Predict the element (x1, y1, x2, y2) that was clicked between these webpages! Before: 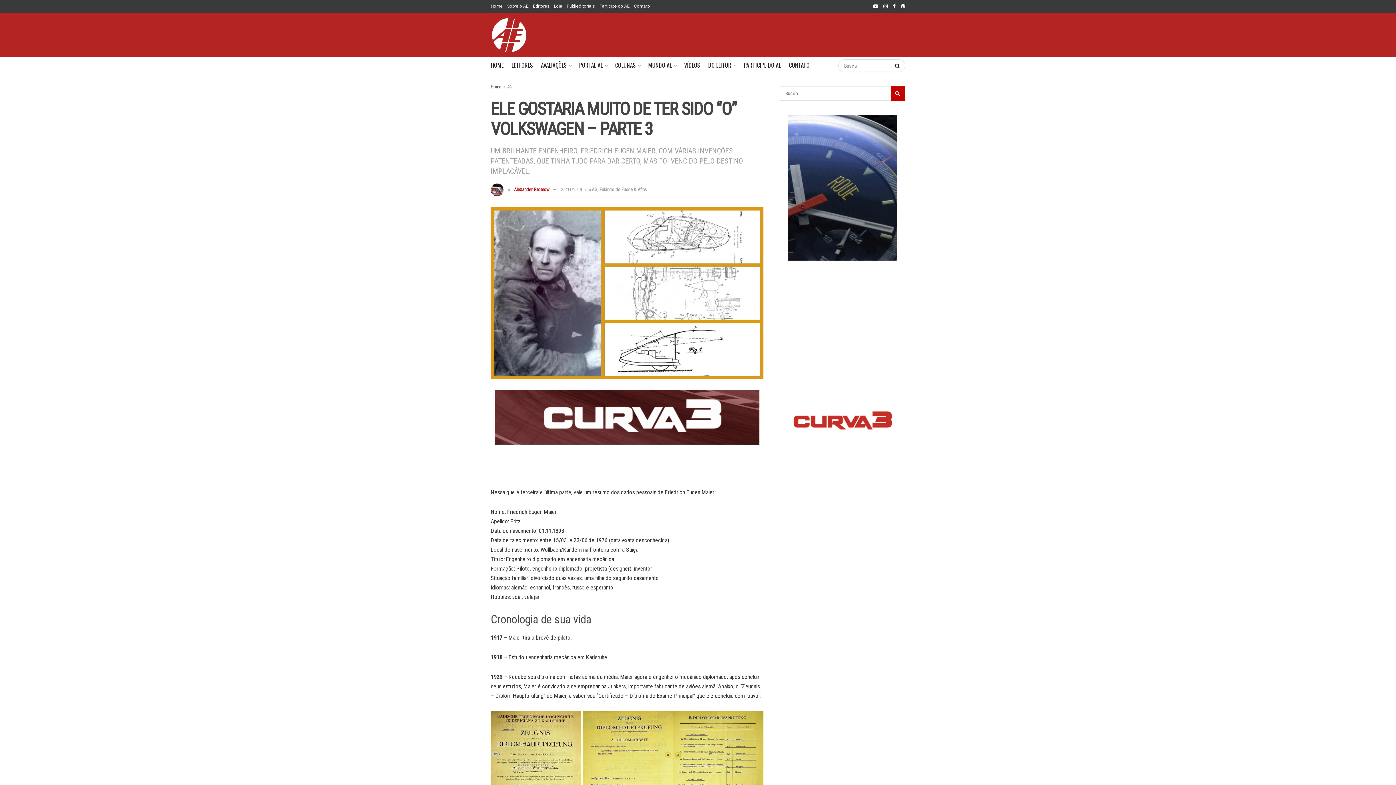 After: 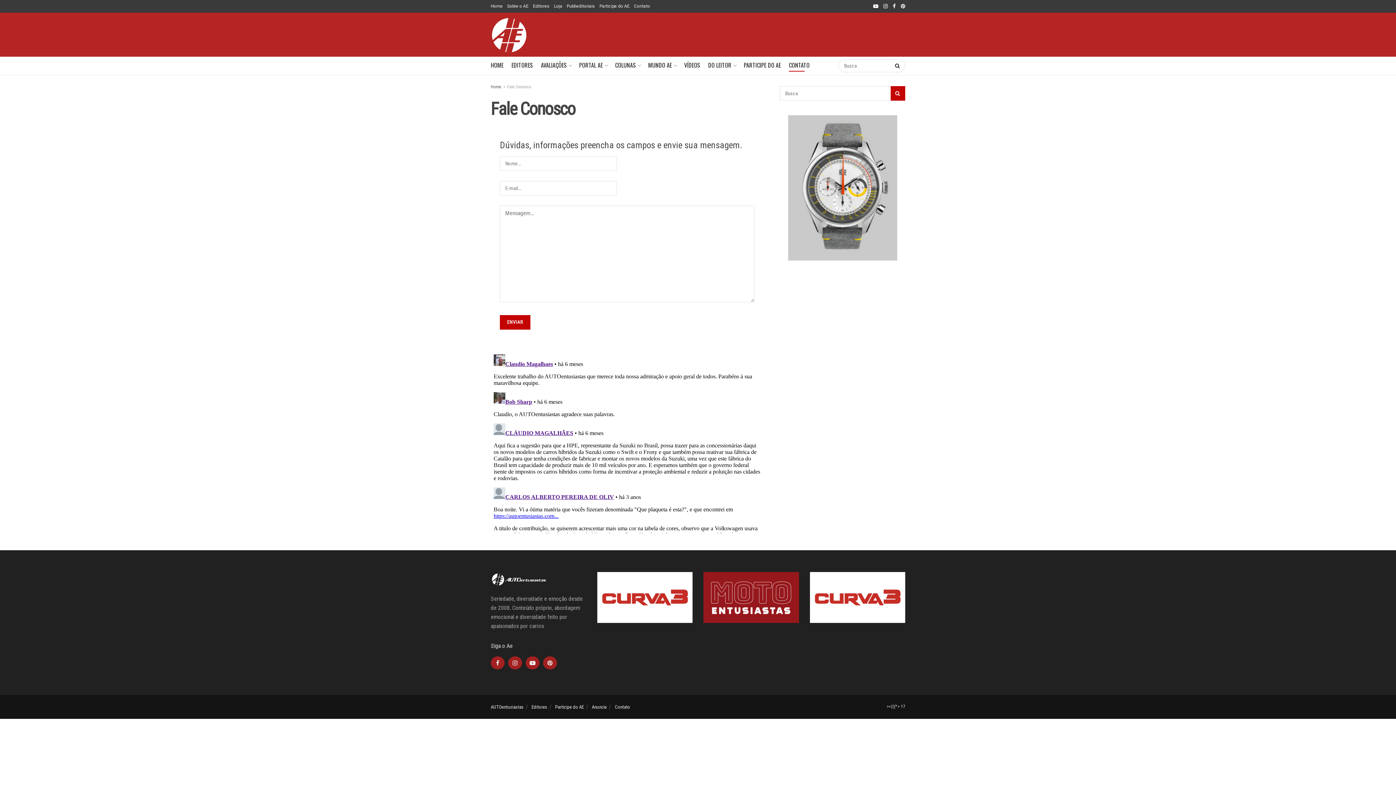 Action: label: CONTATO bbox: (789, 58, 809, 71)